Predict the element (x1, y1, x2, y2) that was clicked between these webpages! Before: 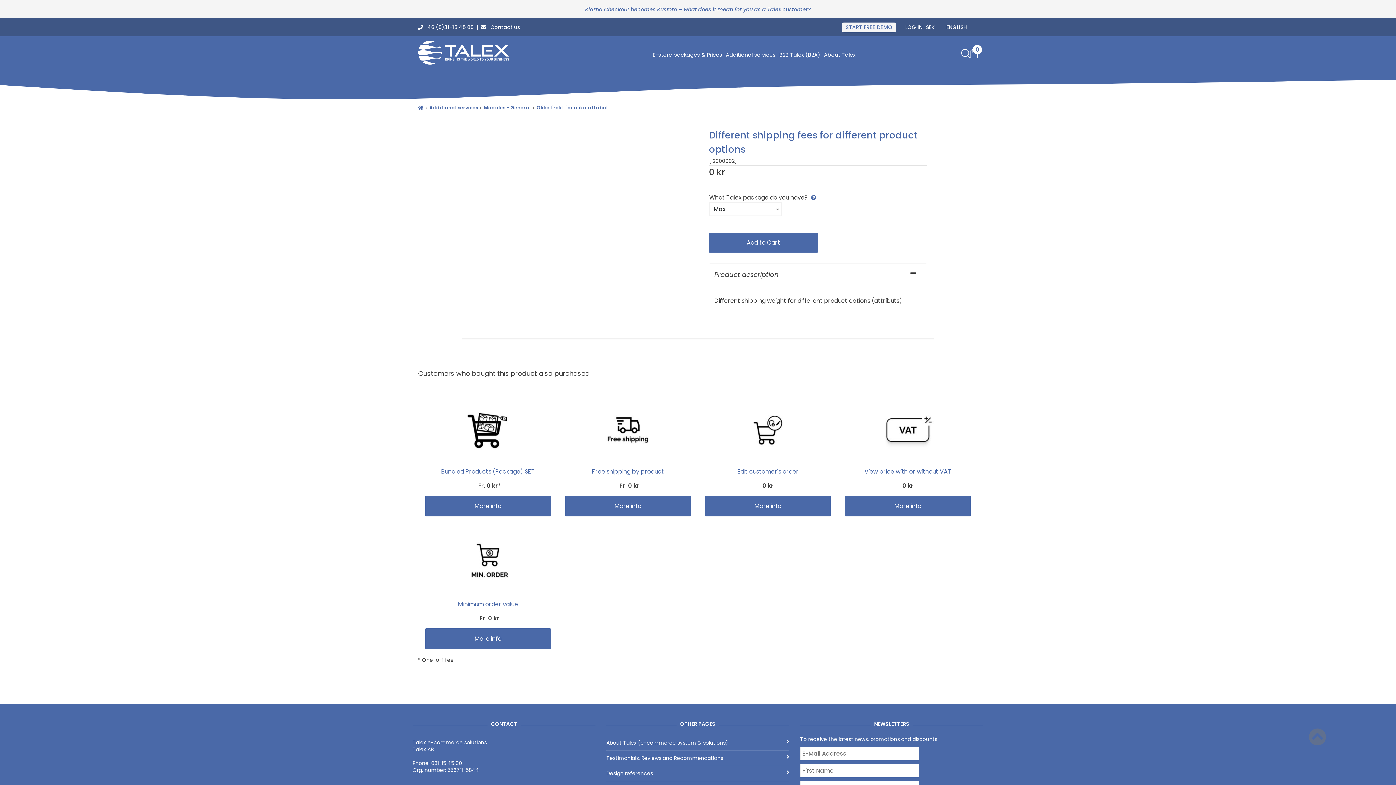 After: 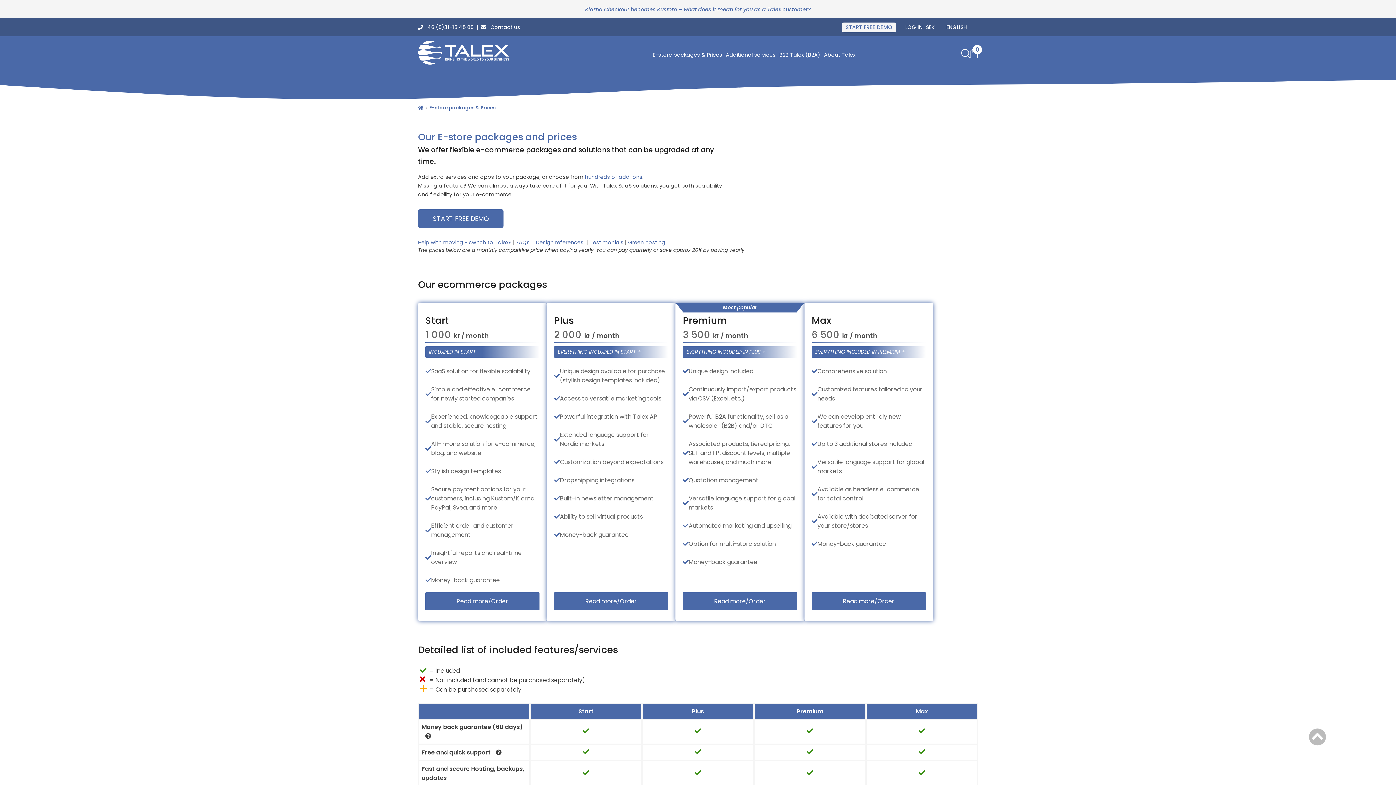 Action: label: E-store packages & Prices bbox: (649, 47, 725, 63)